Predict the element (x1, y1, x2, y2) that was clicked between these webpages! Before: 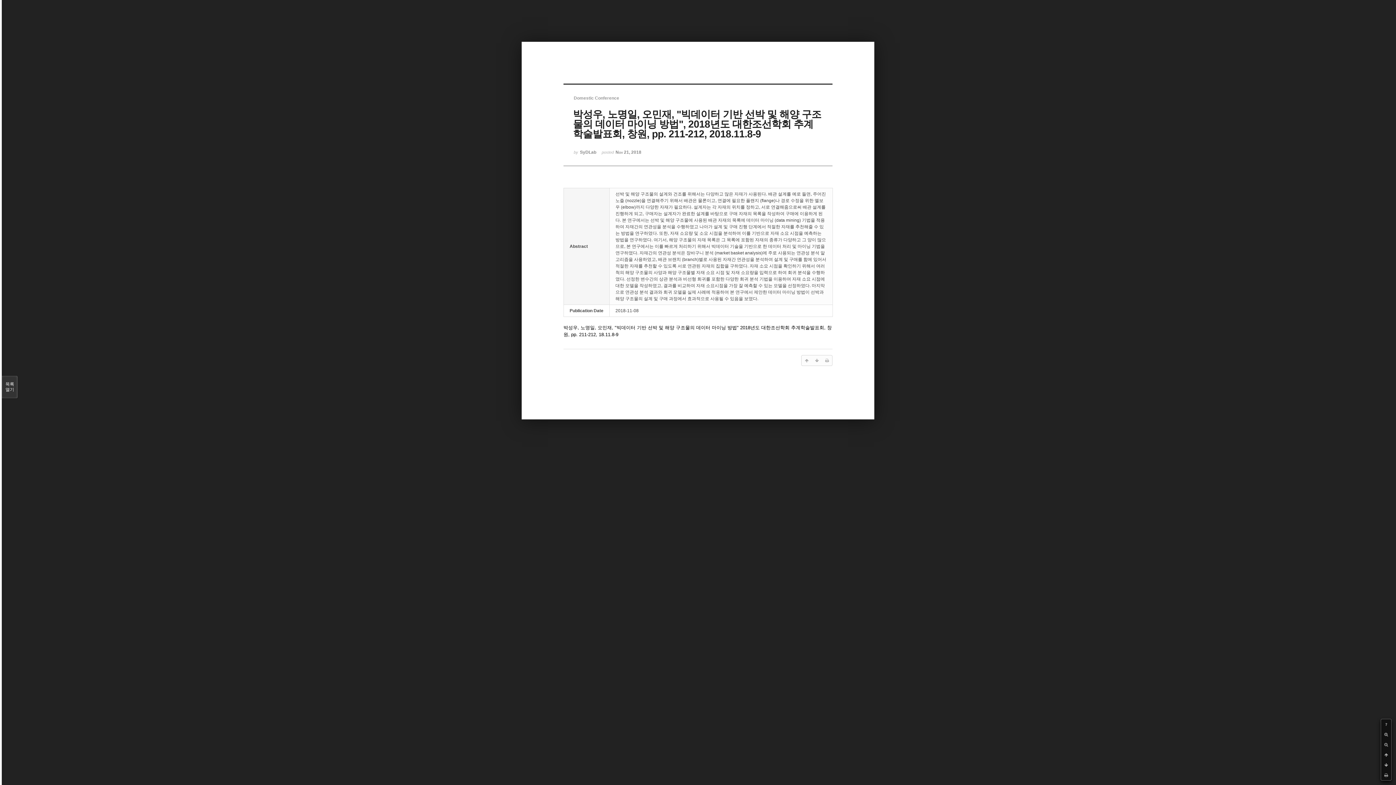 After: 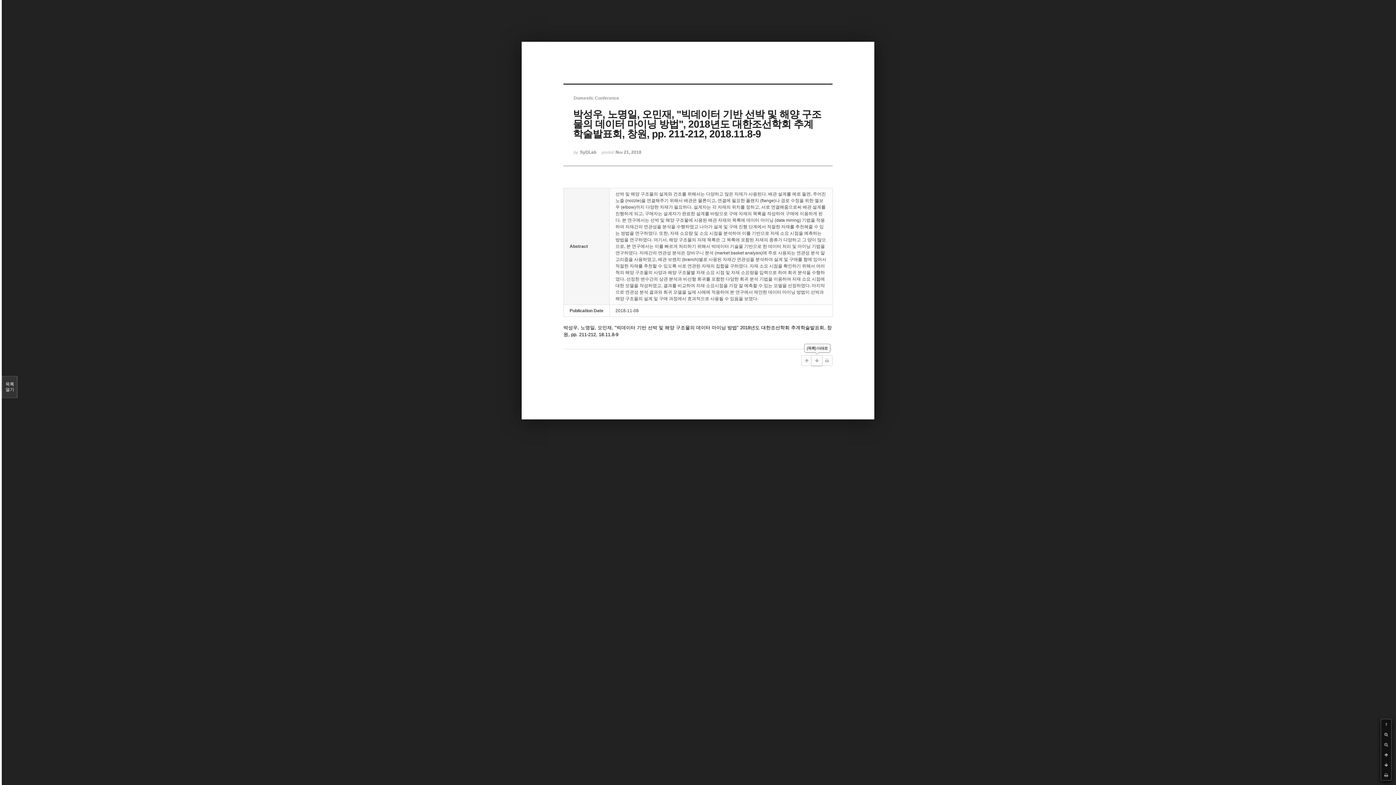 Action: bbox: (812, 355, 822, 365)